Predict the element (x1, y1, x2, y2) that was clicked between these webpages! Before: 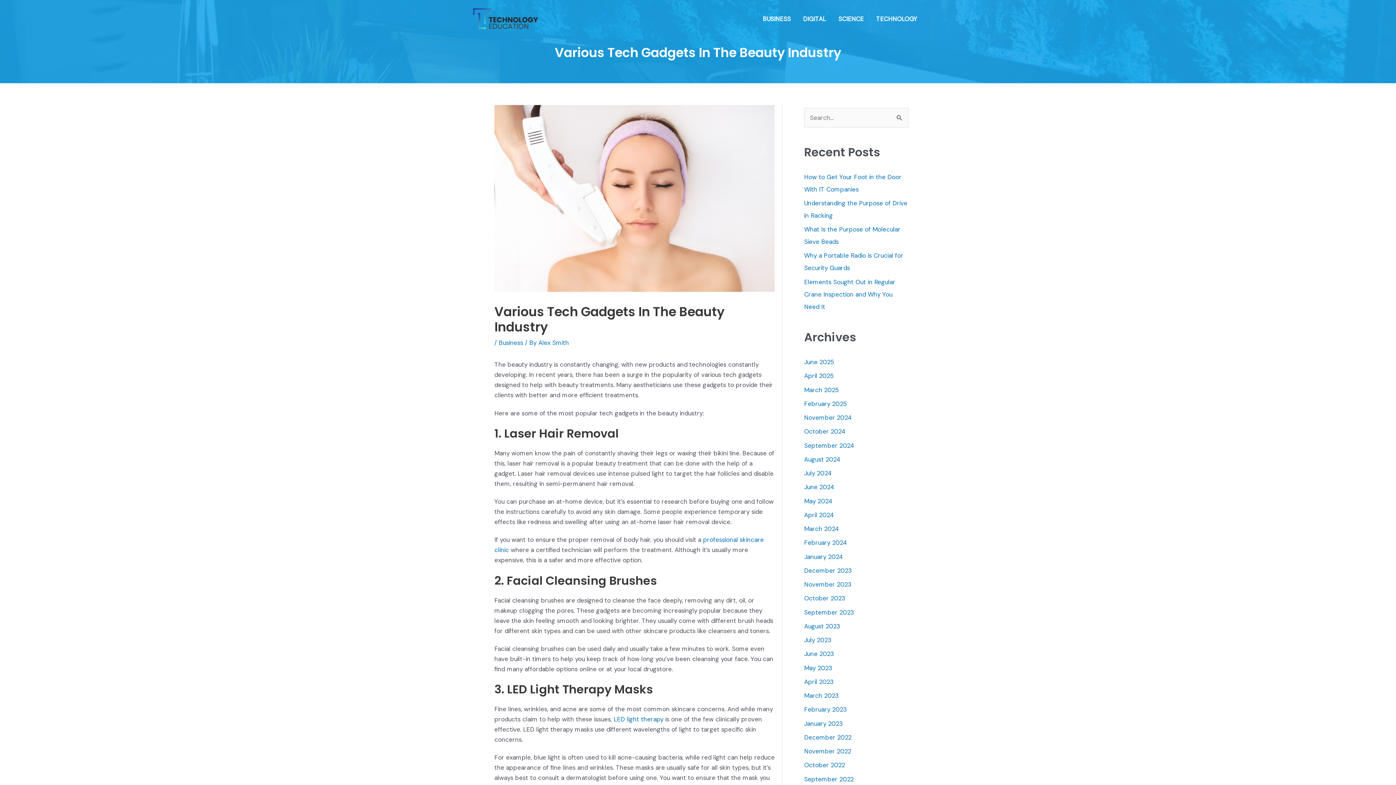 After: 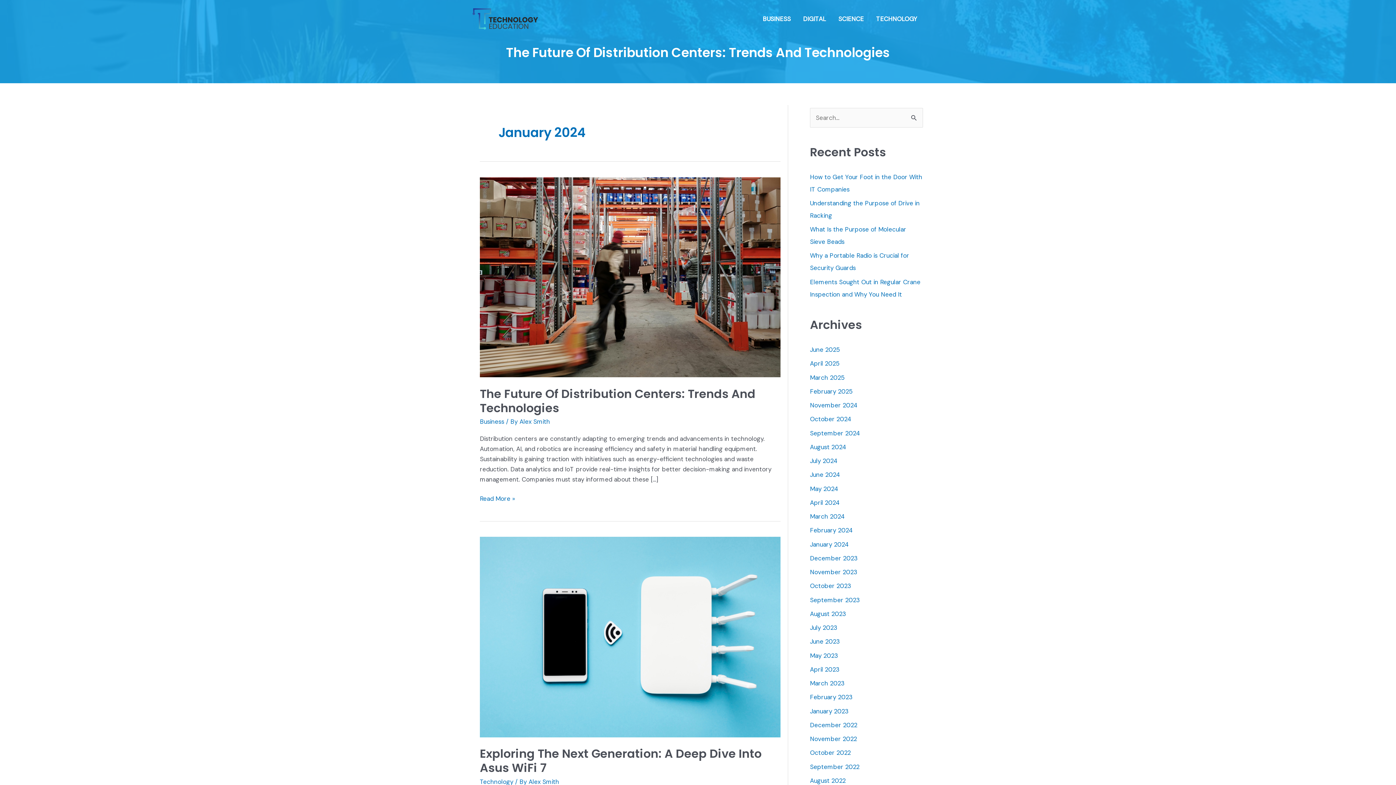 Action: bbox: (804, 552, 843, 560) label: January 2024